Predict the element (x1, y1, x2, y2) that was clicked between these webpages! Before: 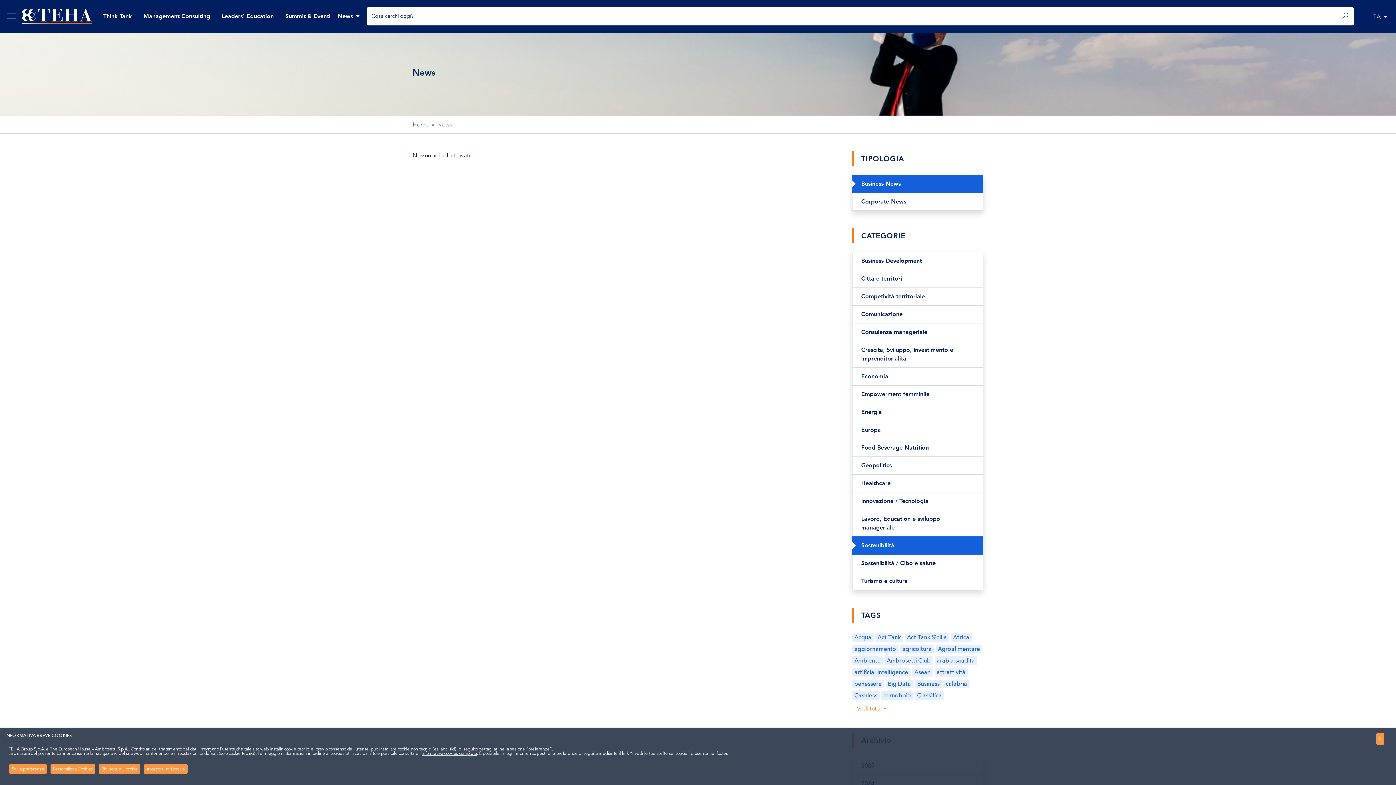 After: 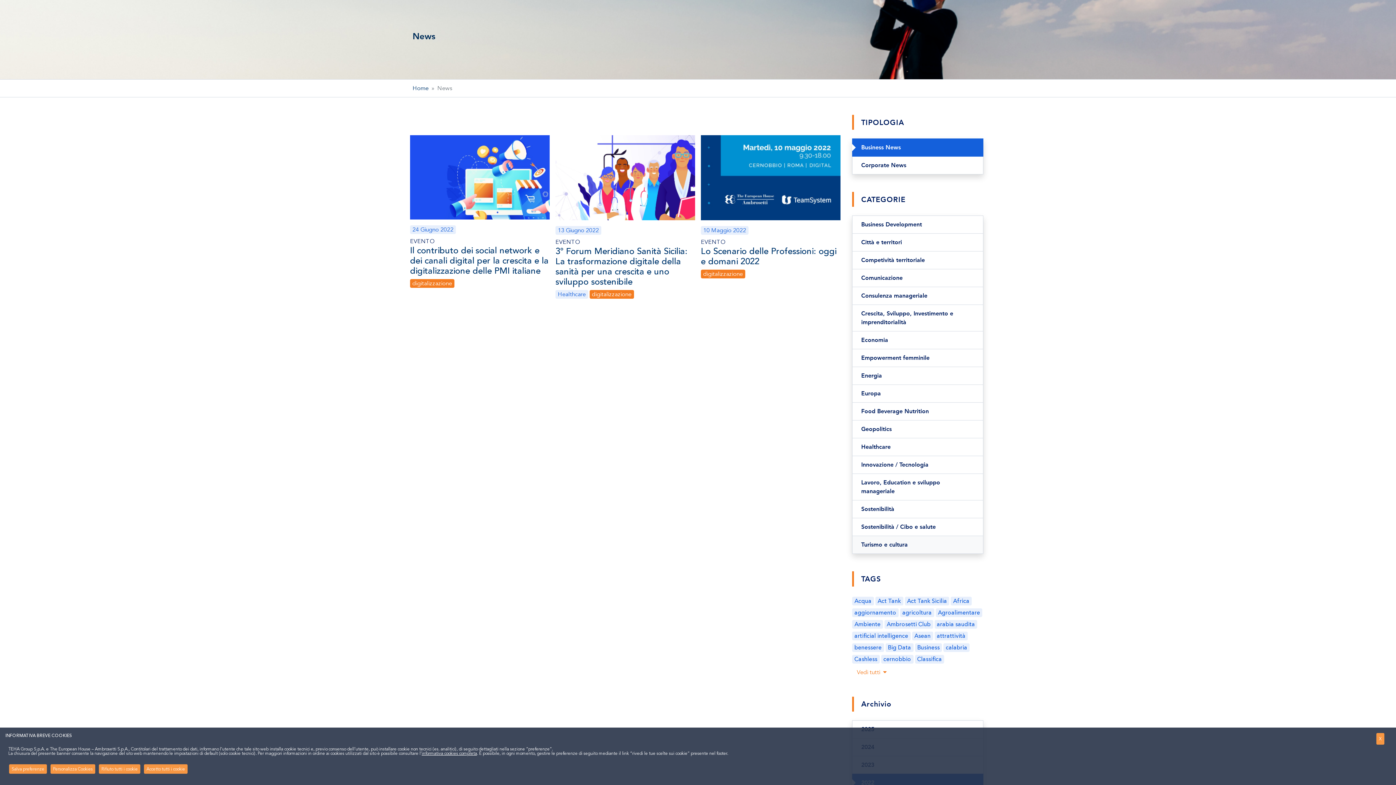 Action: bbox: (852, 536, 983, 555) label: Sostenibilità